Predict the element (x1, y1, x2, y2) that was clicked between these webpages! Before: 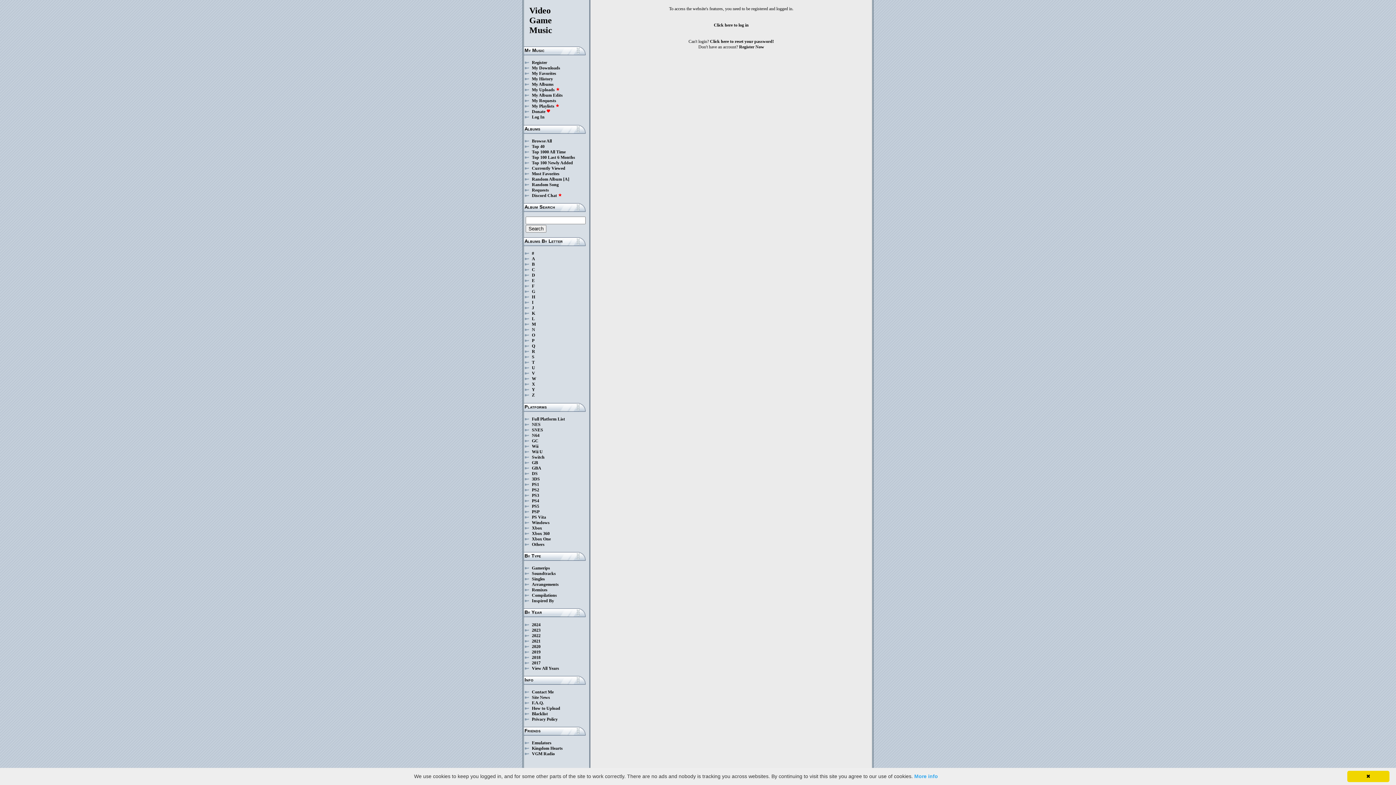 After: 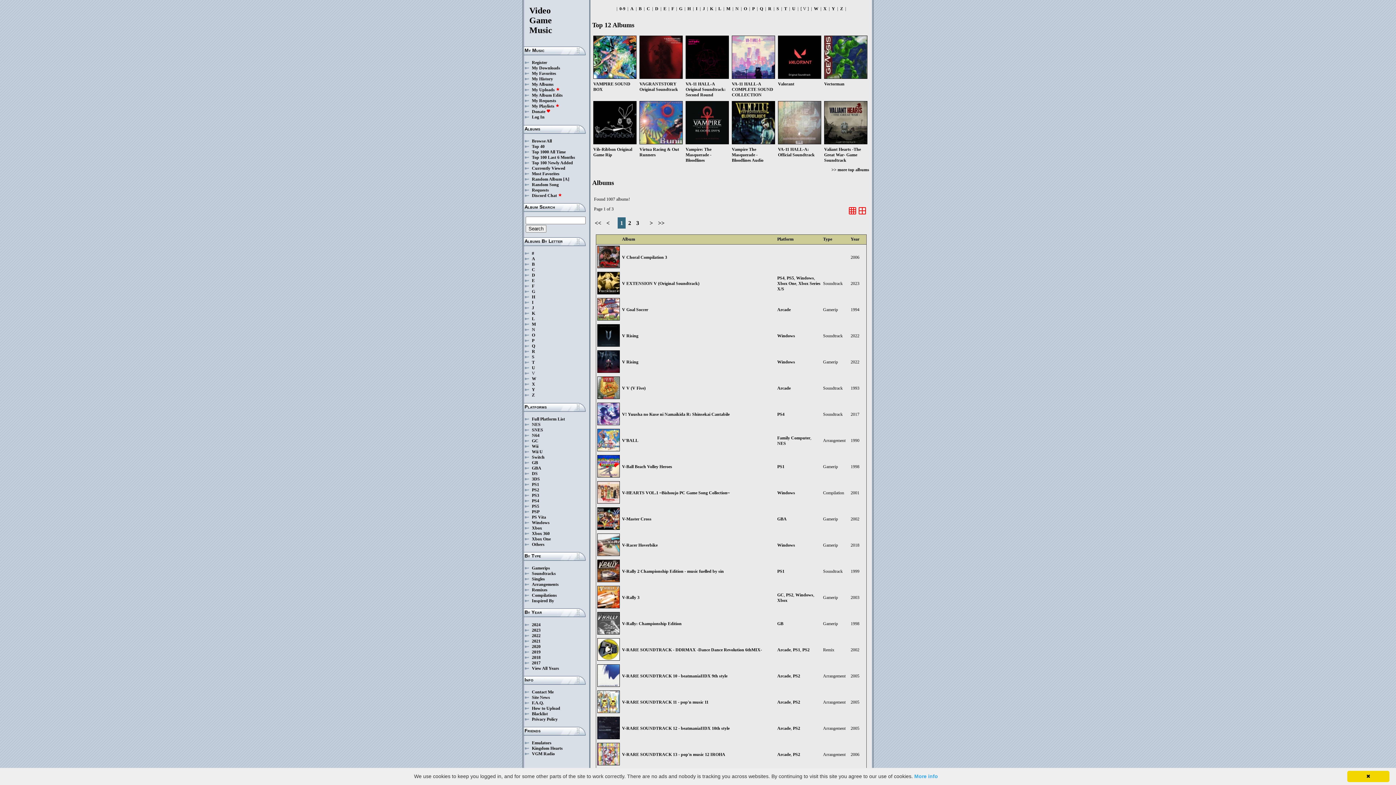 Action: label: V bbox: (532, 371, 535, 376)